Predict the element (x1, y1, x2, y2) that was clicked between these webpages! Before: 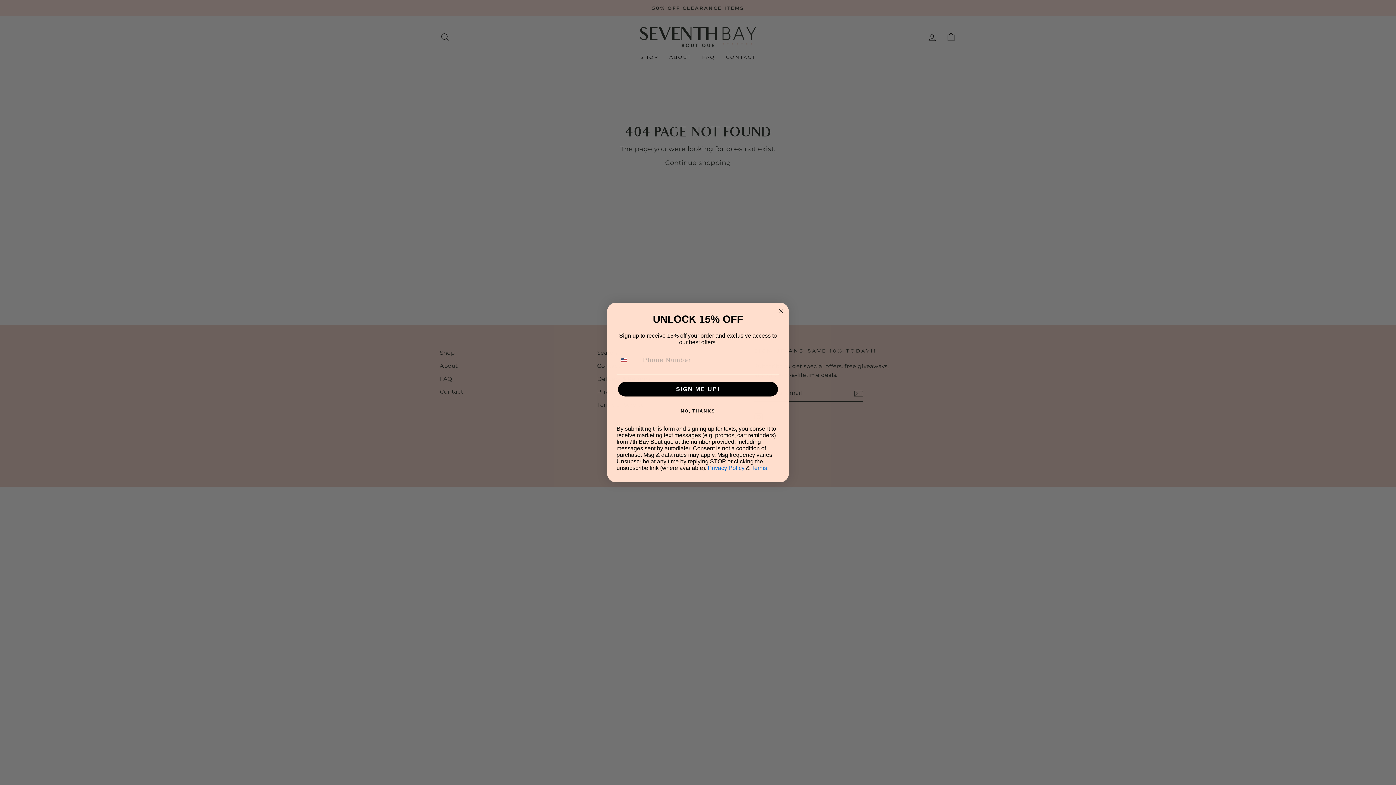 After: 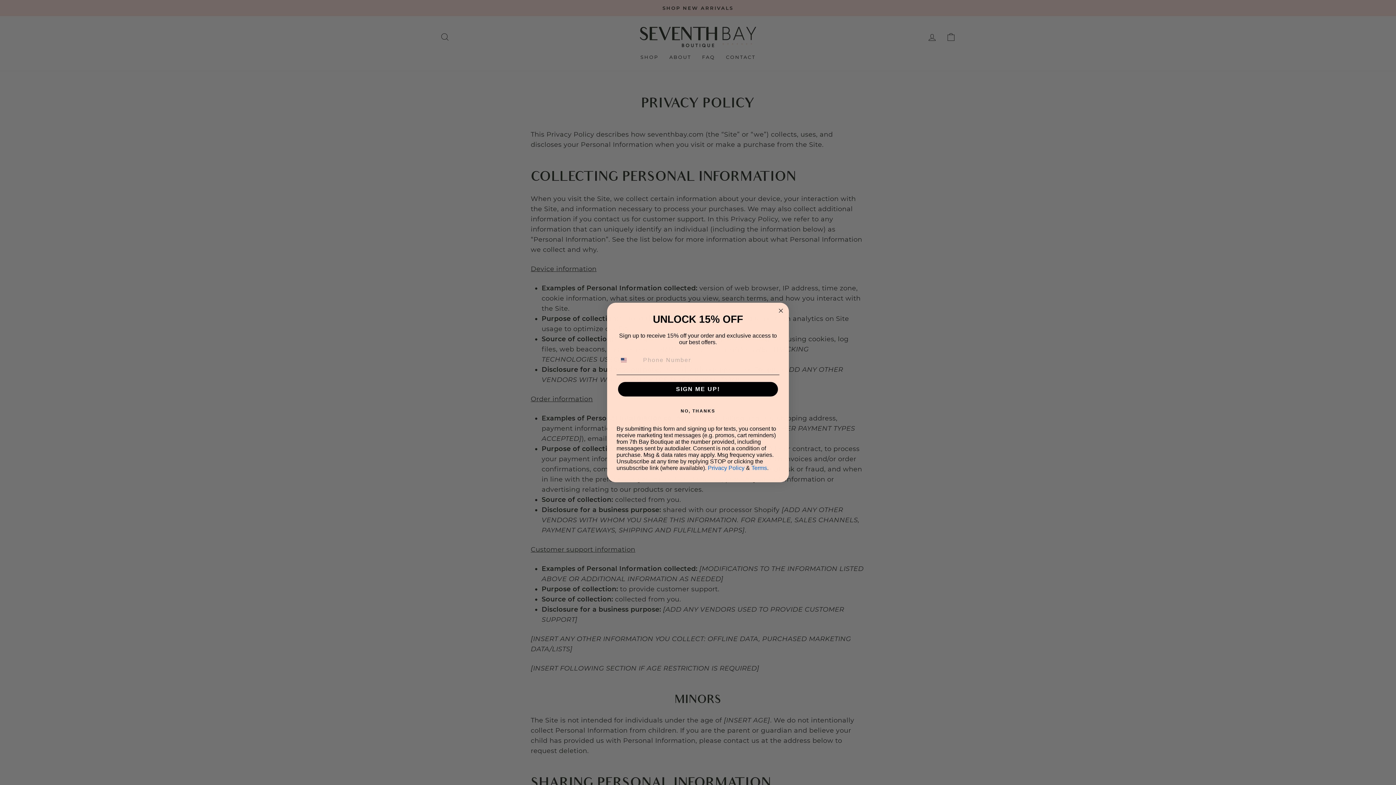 Action: label: Privacy Policy bbox: (708, 465, 744, 471)